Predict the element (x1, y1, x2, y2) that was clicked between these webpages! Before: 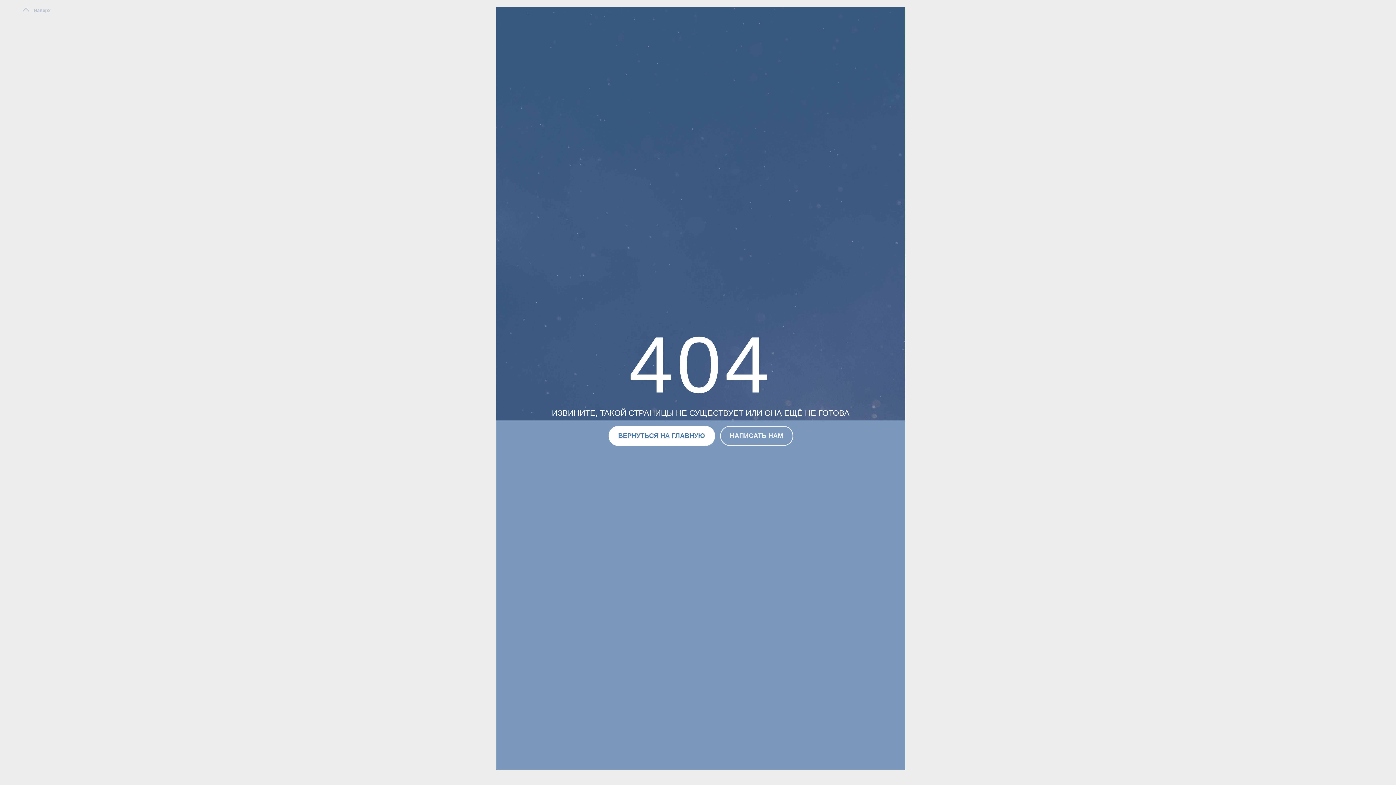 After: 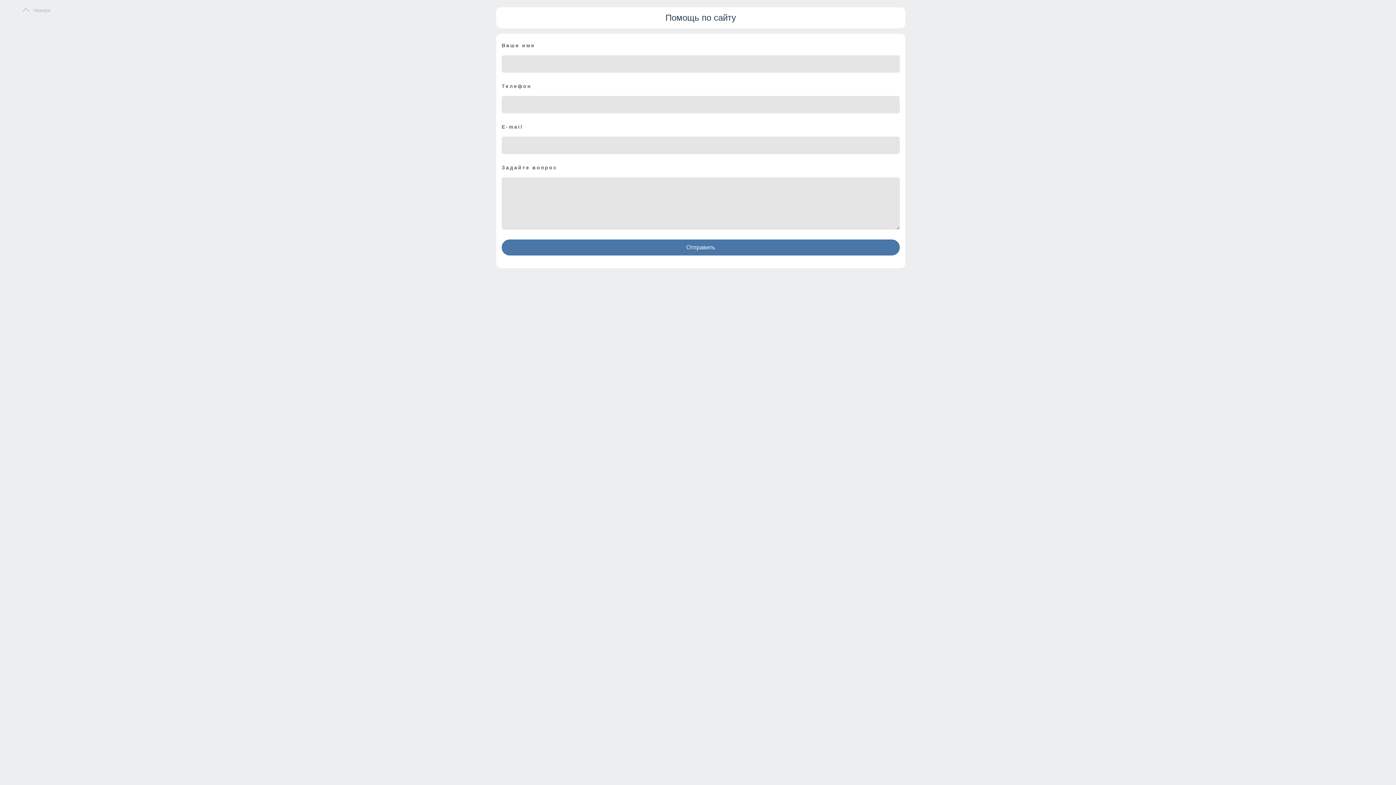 Action: bbox: (720, 426, 793, 446) label: НАПИСАТЬ НАМ